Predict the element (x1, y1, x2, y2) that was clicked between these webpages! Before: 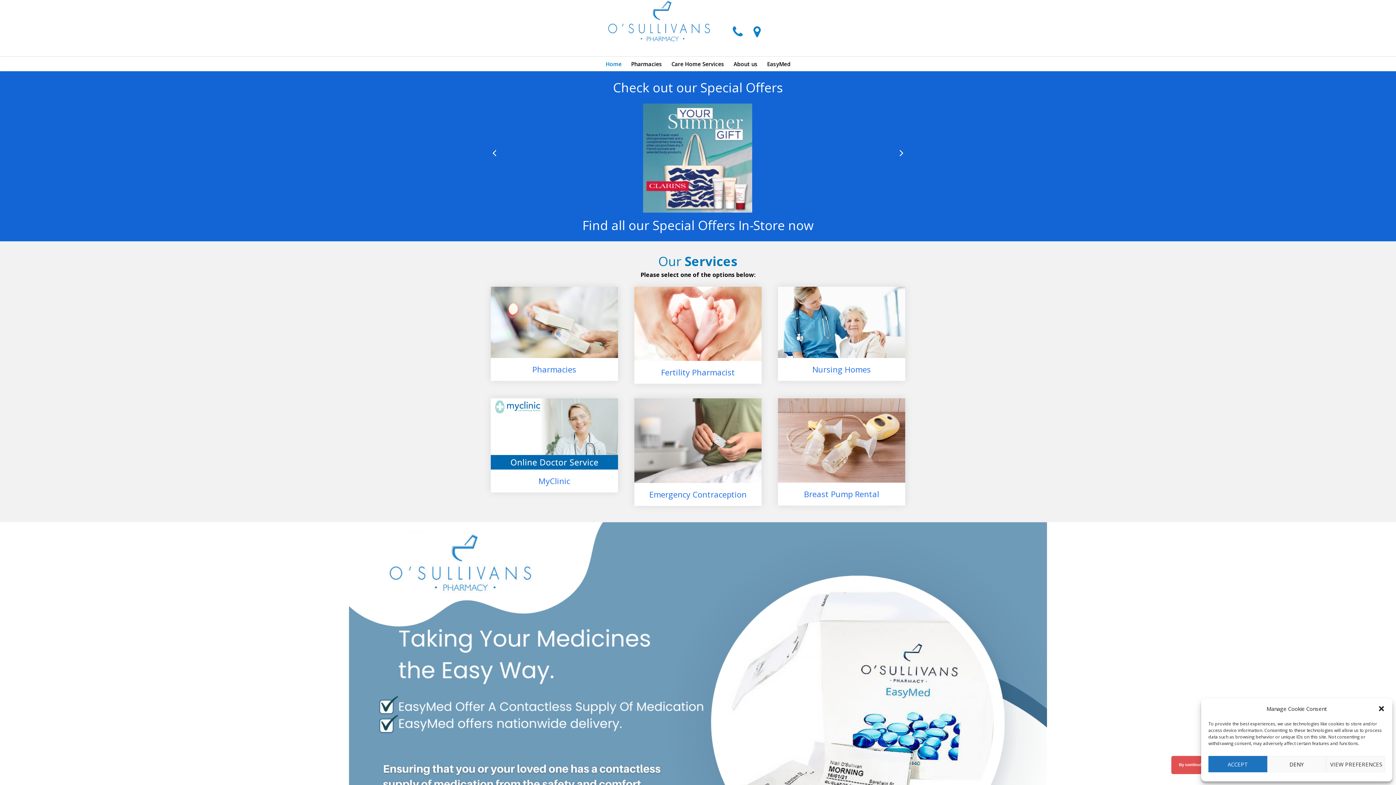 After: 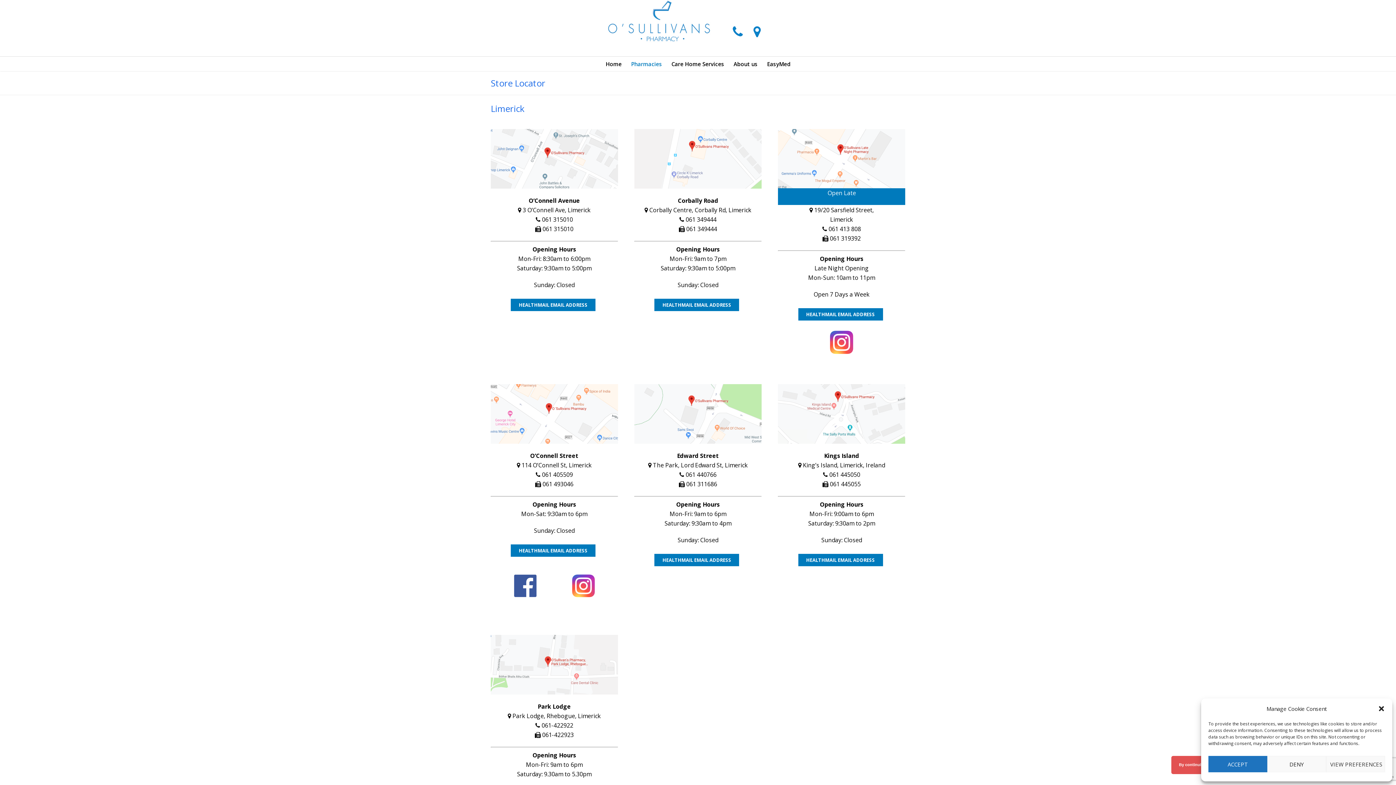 Action: bbox: (753, 22, 768, 39)